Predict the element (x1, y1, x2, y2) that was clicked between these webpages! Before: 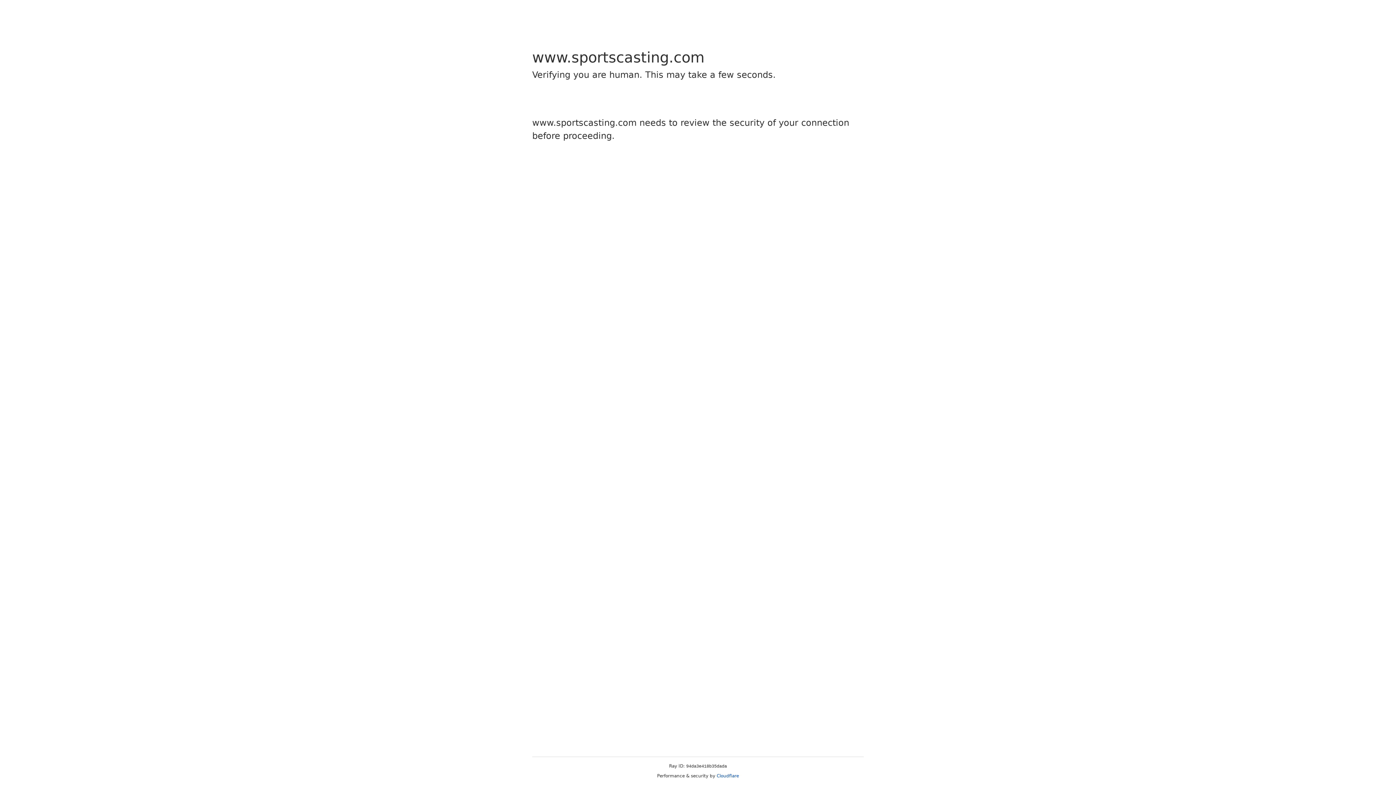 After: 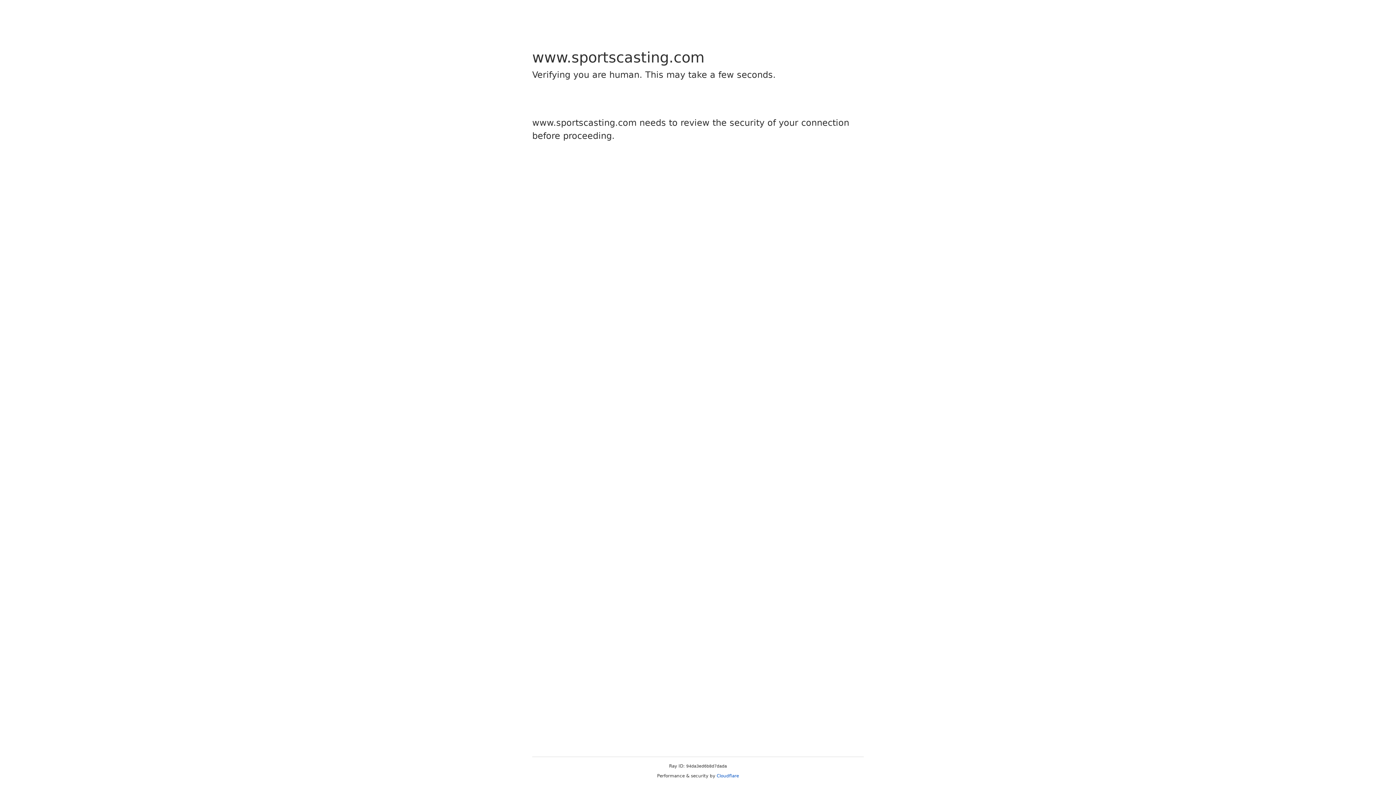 Action: bbox: (716, 773, 739, 778) label: Cloudflare